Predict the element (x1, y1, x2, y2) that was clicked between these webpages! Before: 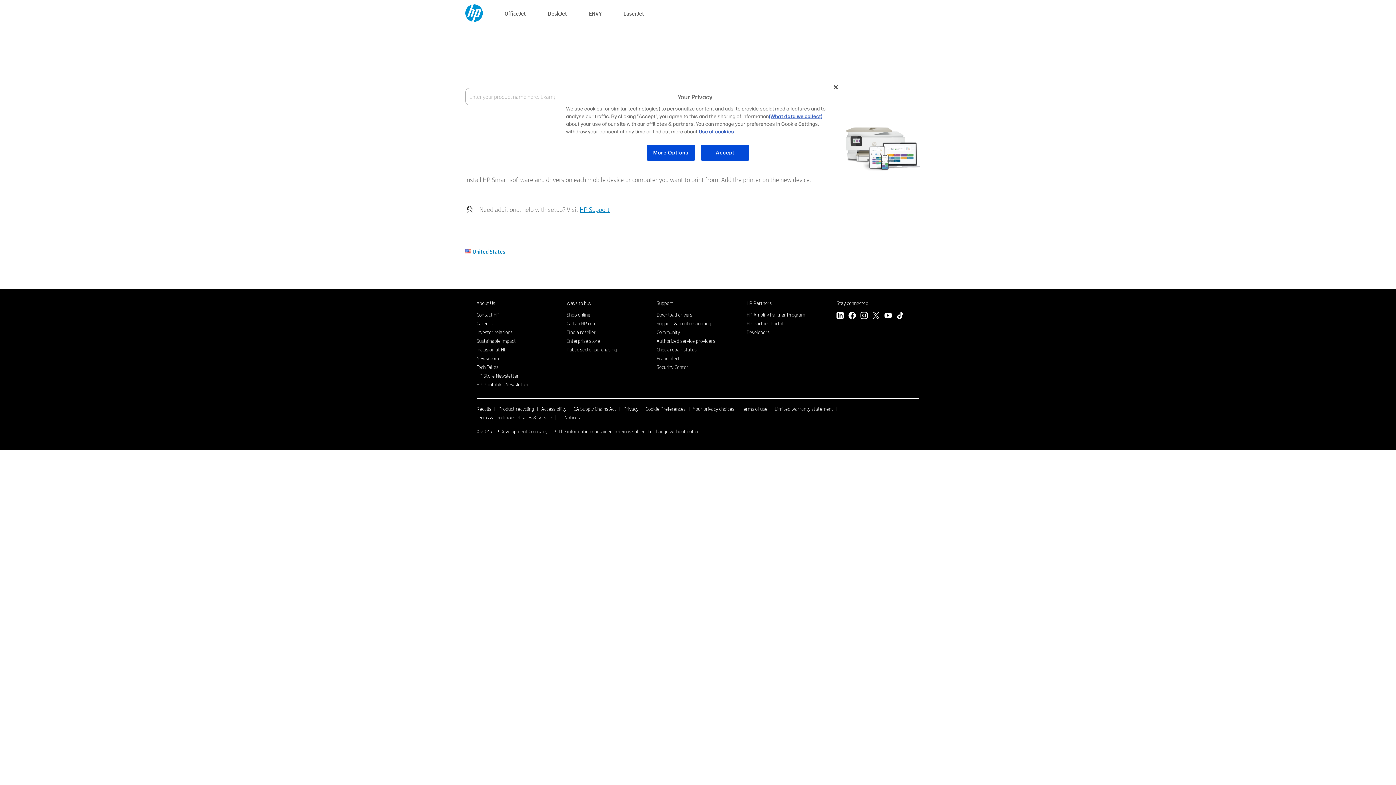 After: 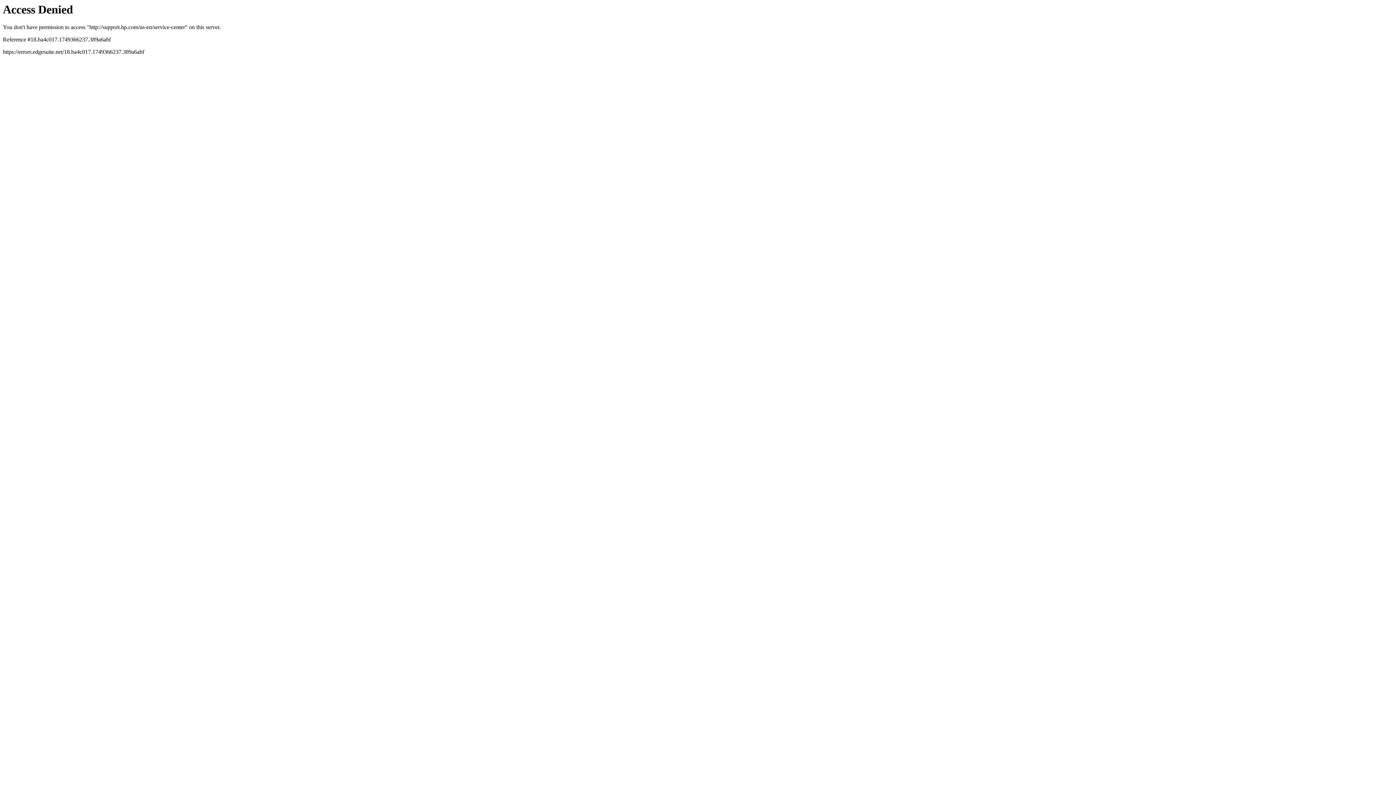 Action: label: Authorized service providers bbox: (656, 337, 715, 344)